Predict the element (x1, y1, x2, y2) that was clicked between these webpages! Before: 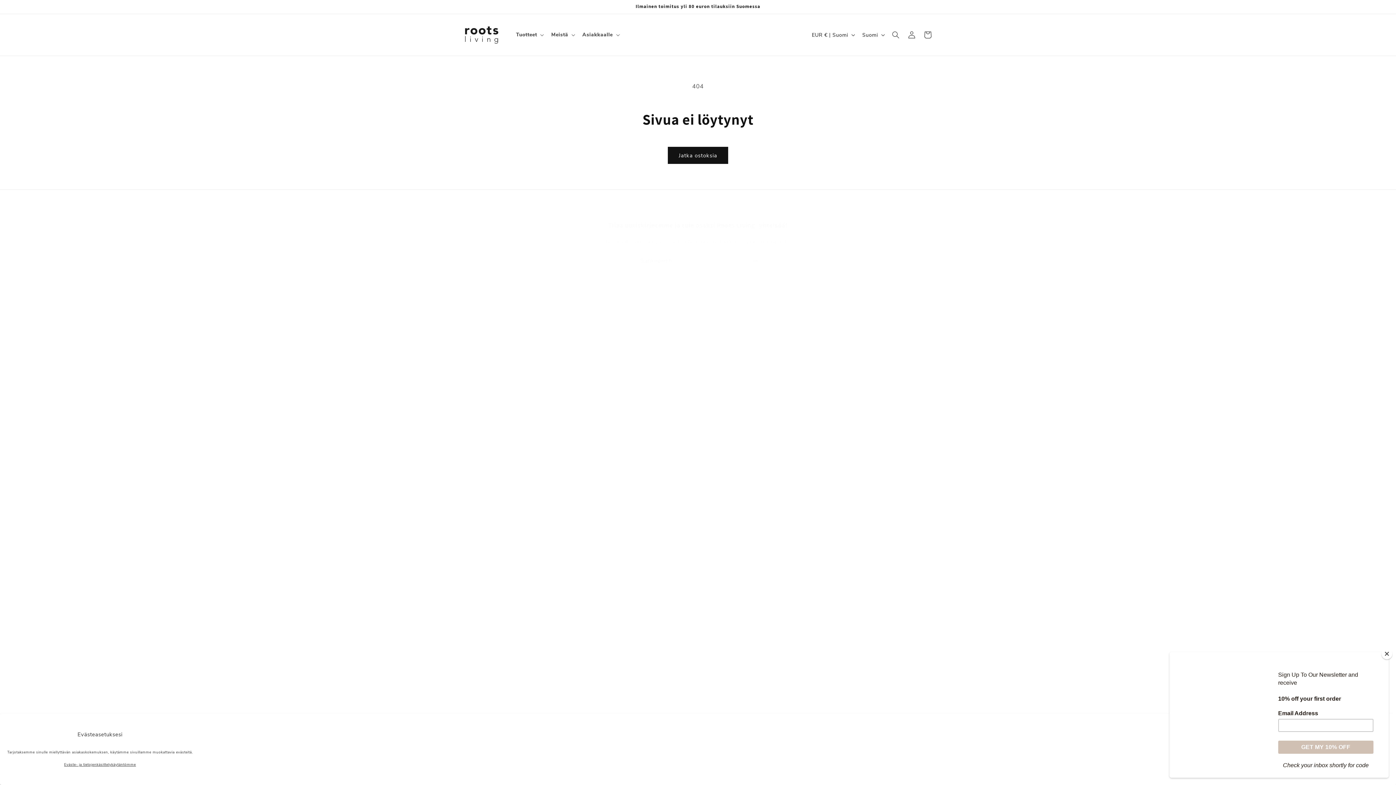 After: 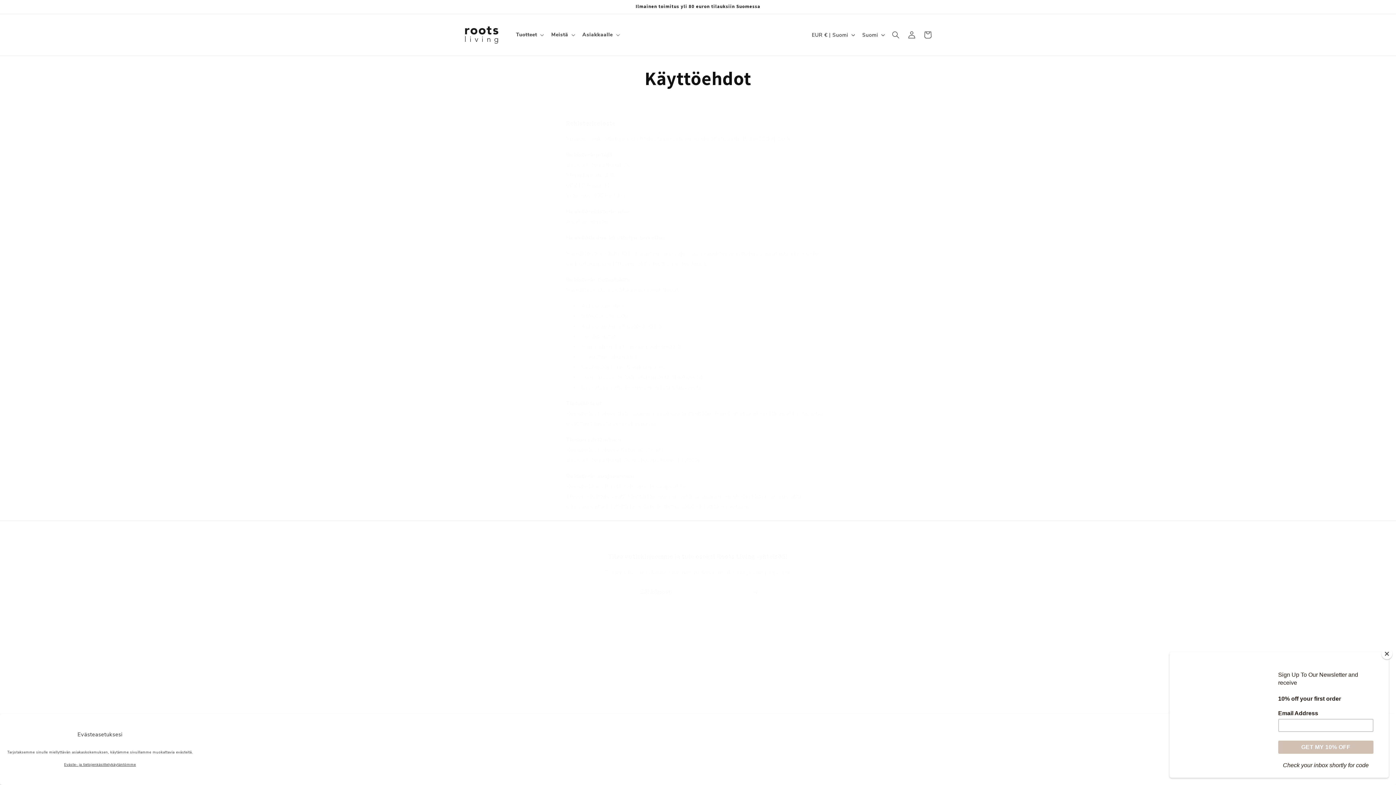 Action: label: Käyttöehdot bbox: (666, 338, 696, 351)